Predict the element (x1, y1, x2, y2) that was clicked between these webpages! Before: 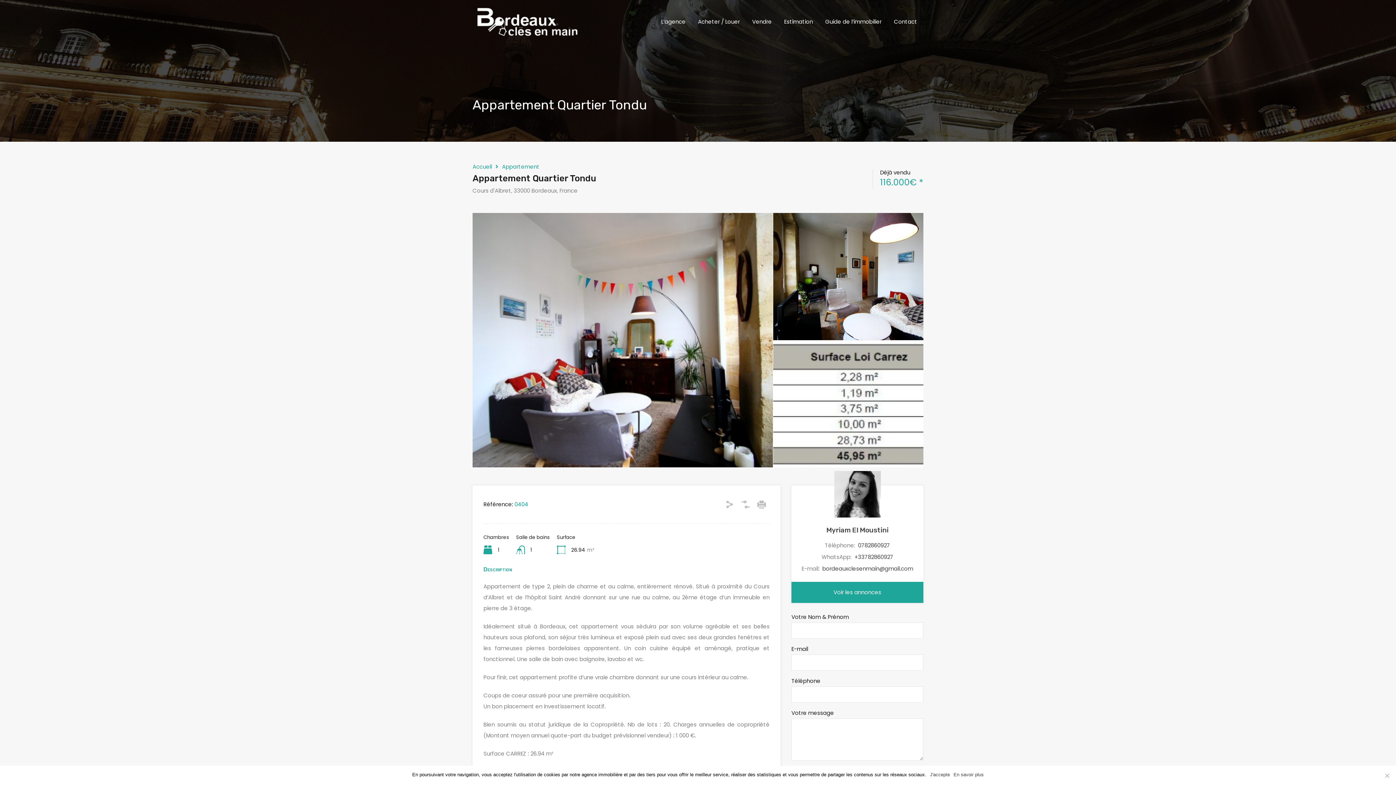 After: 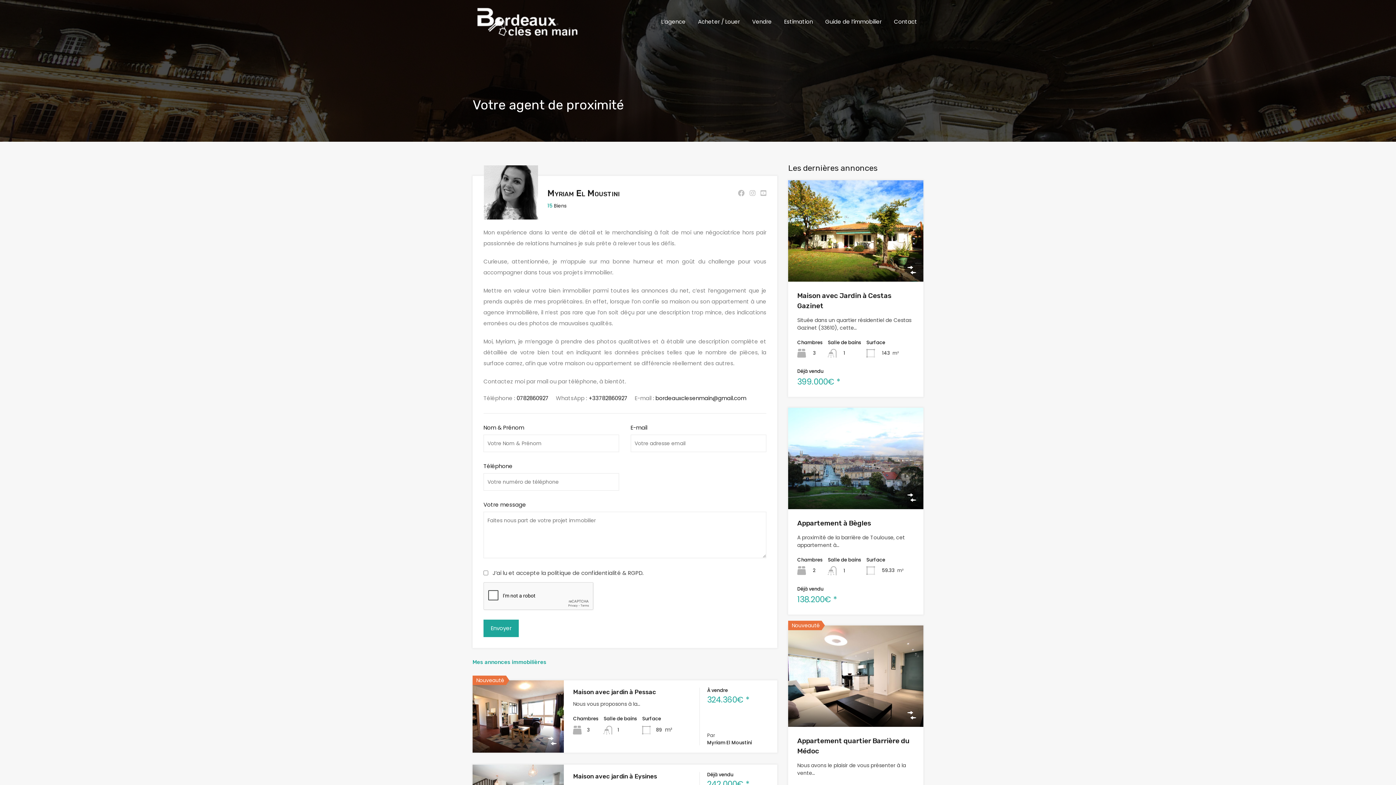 Action: bbox: (826, 526, 888, 534) label: Myriam El Moustini